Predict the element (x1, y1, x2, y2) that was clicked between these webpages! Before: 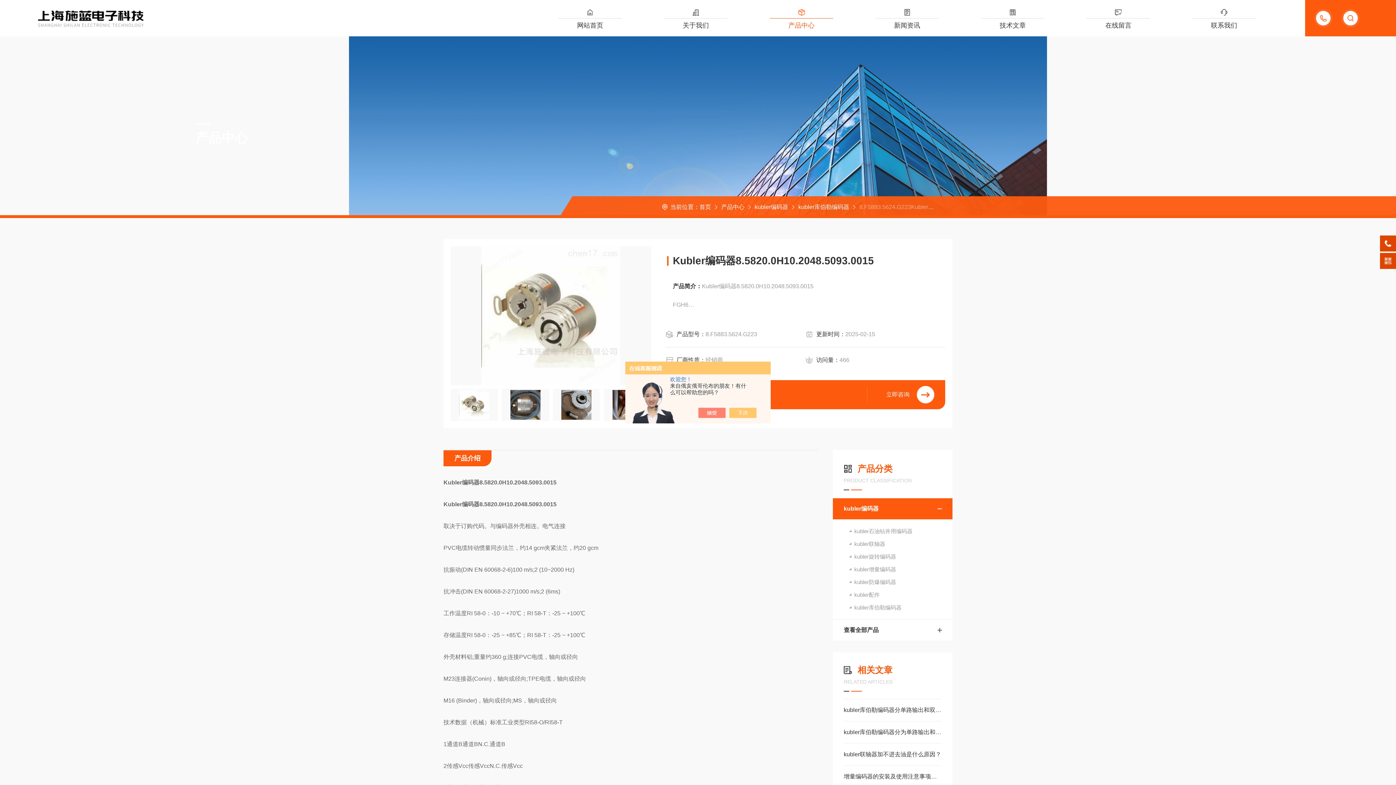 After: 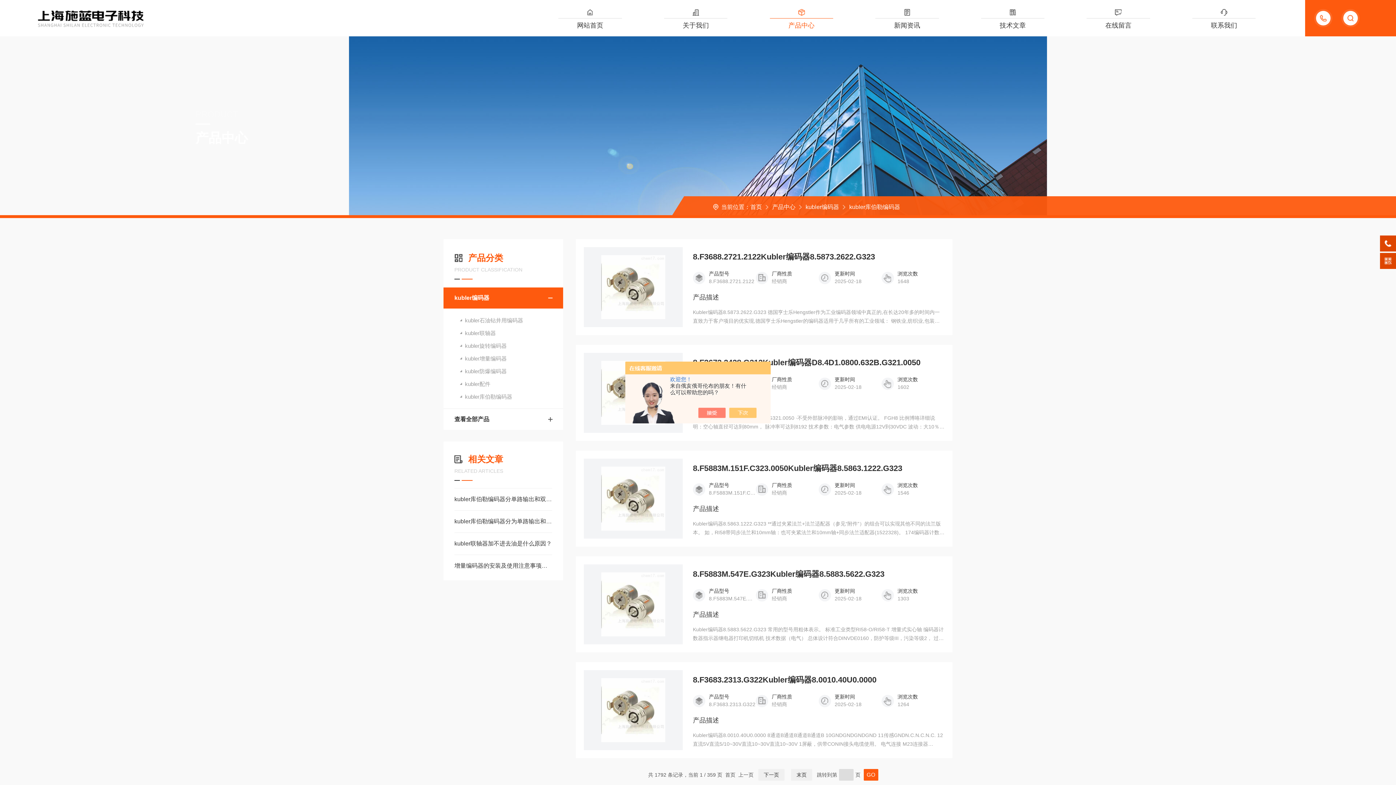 Action: bbox: (833, 601, 952, 614) label: kubler库伯勒编码器